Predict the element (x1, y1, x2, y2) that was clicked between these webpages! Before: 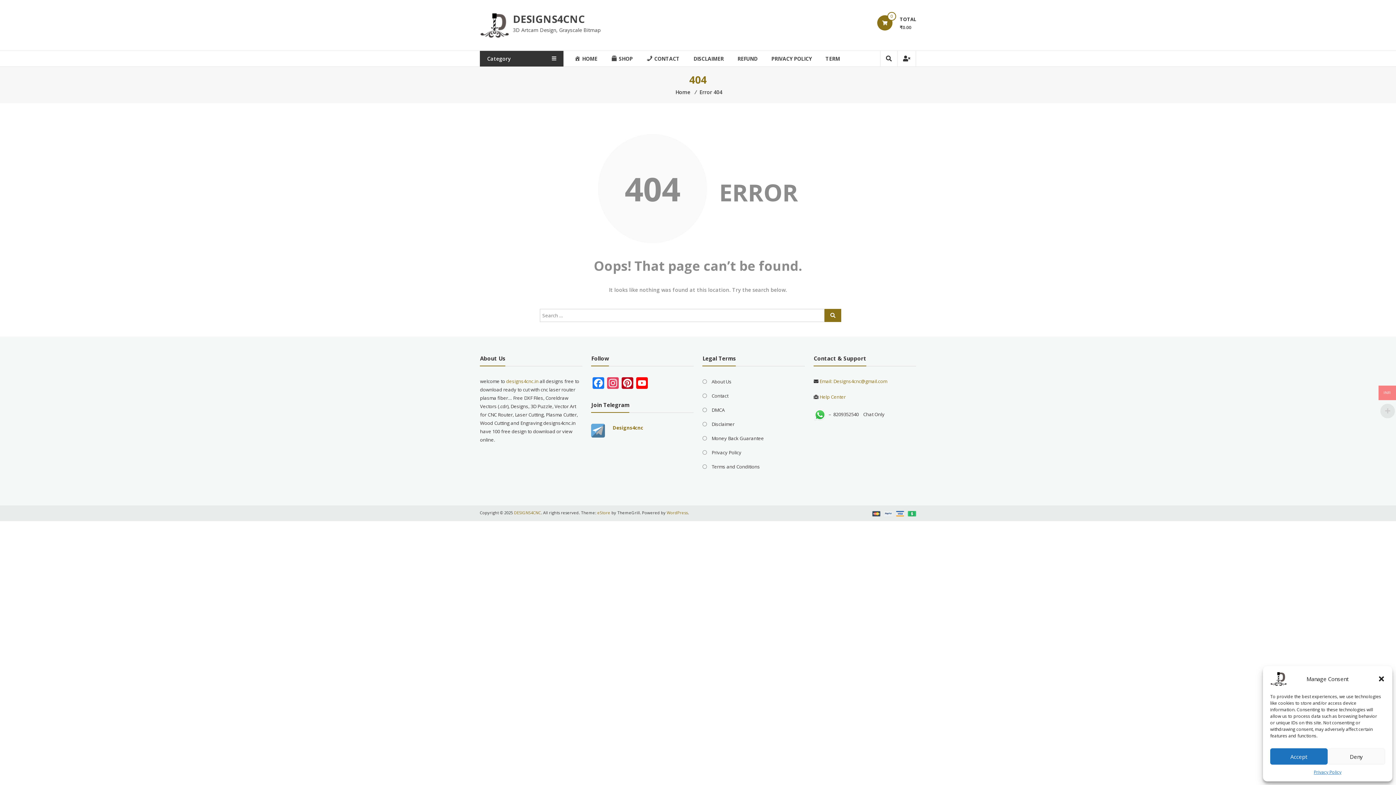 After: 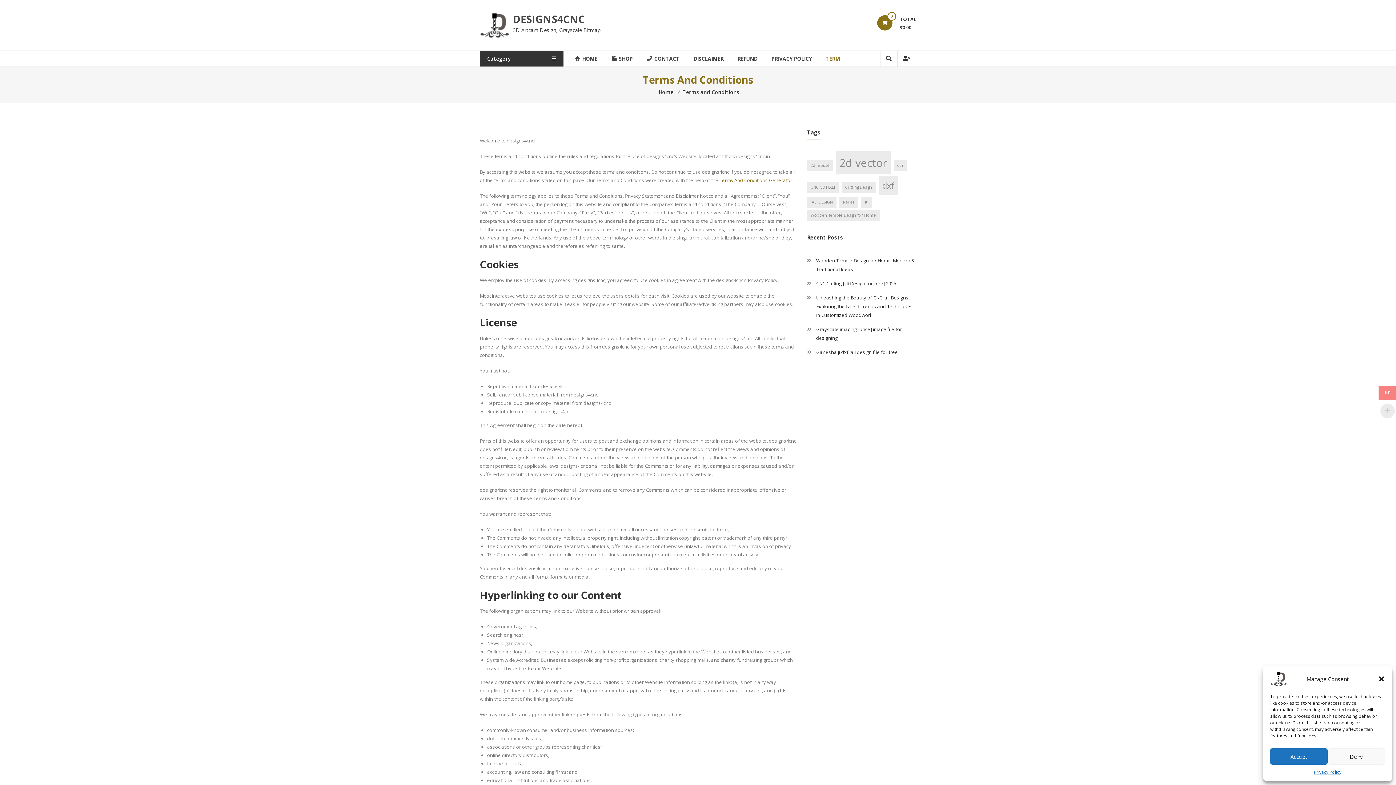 Action: bbox: (825, 50, 840, 66) label: TERM